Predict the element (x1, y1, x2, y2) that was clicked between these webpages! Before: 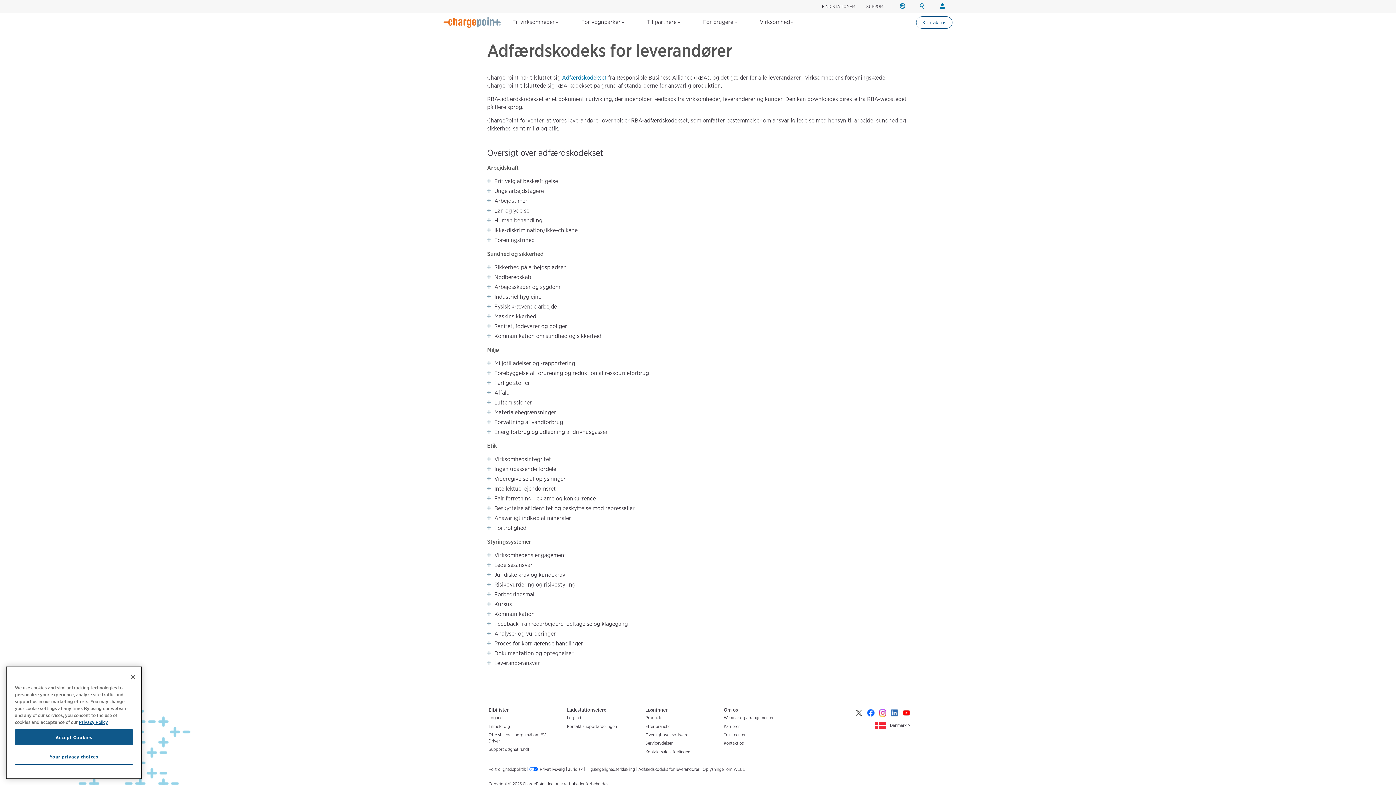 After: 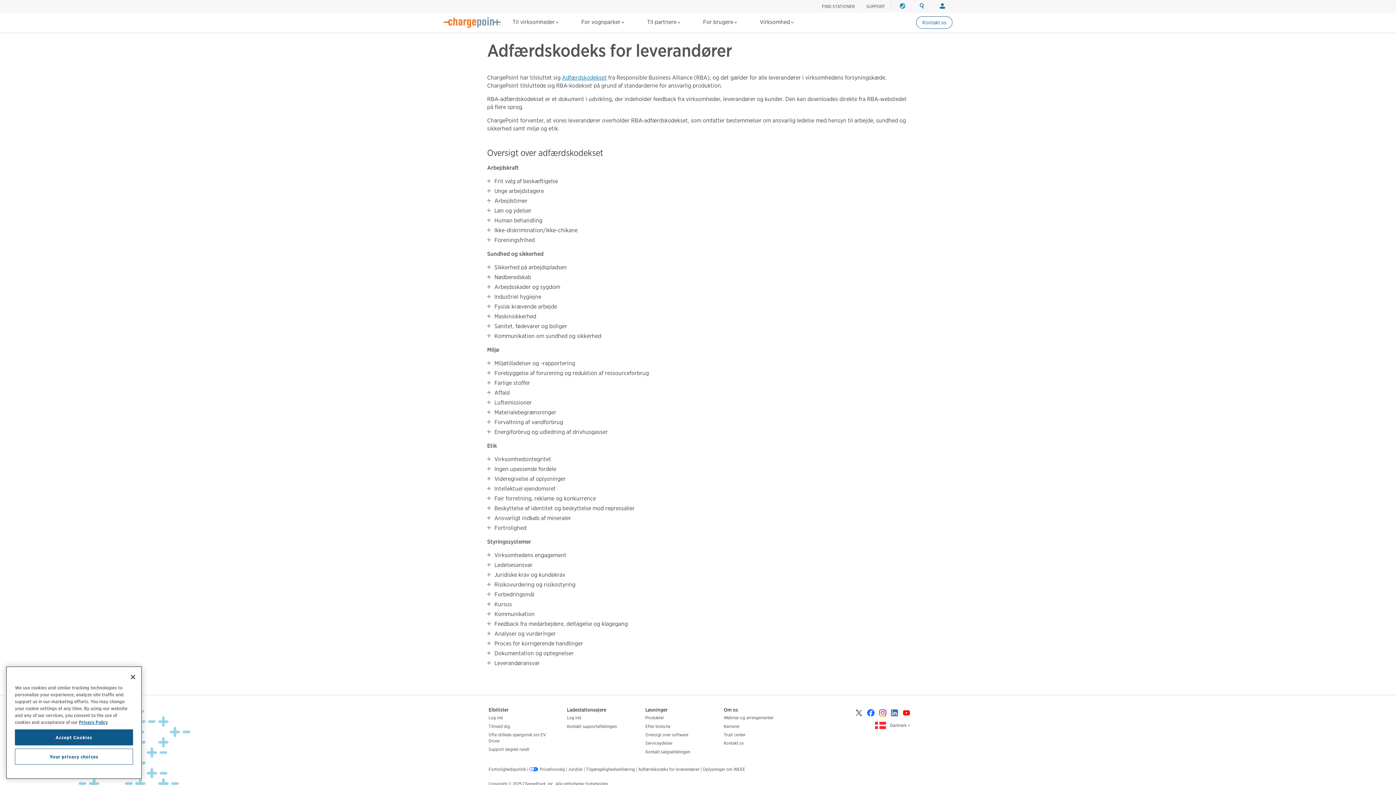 Action: label: Adfærdskodeks for leverandører bbox: (638, 766, 699, 772)